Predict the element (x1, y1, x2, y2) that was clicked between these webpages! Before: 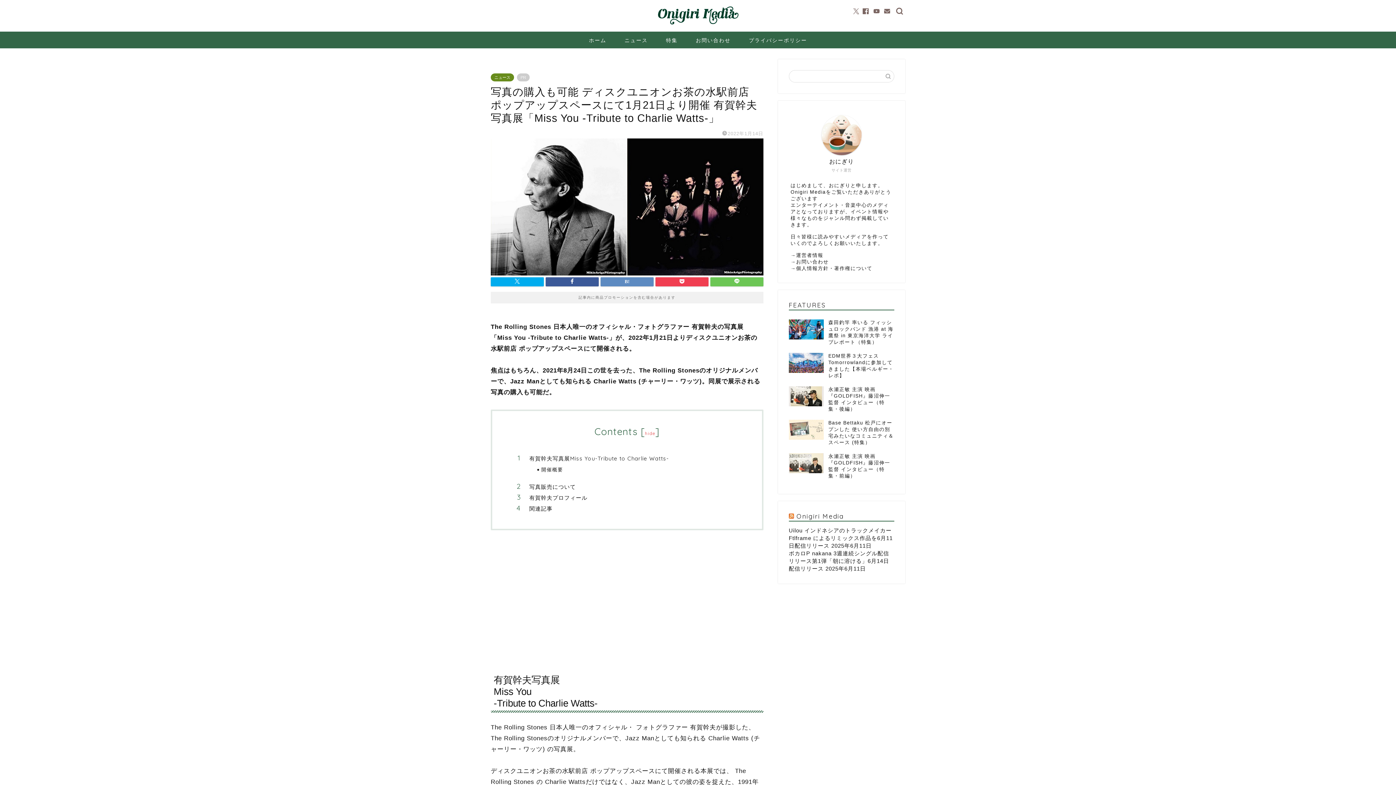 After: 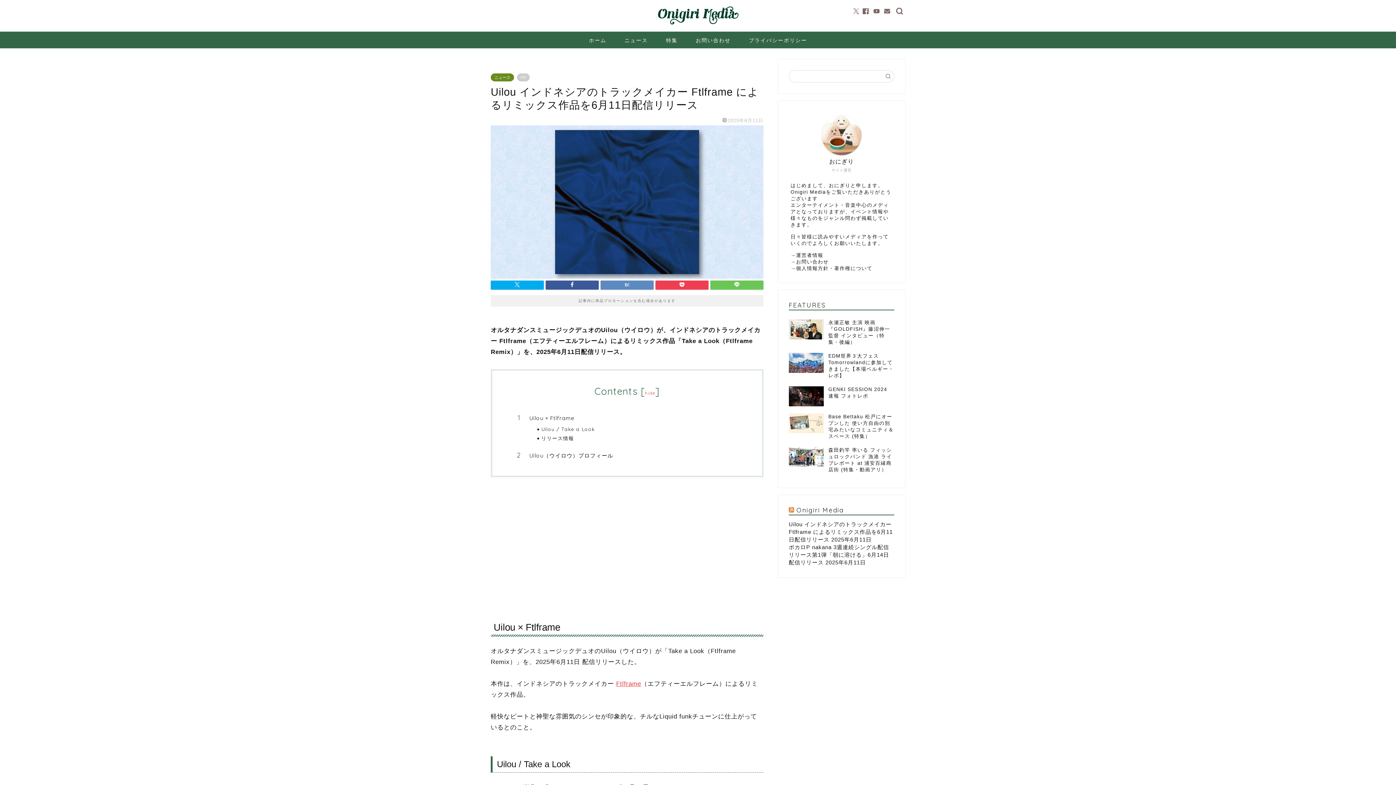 Action: label: Uilou インドネシアのトラックメイカー Ftlframe によるリミックス作品を6月11日配信リリース bbox: (789, 527, 893, 549)